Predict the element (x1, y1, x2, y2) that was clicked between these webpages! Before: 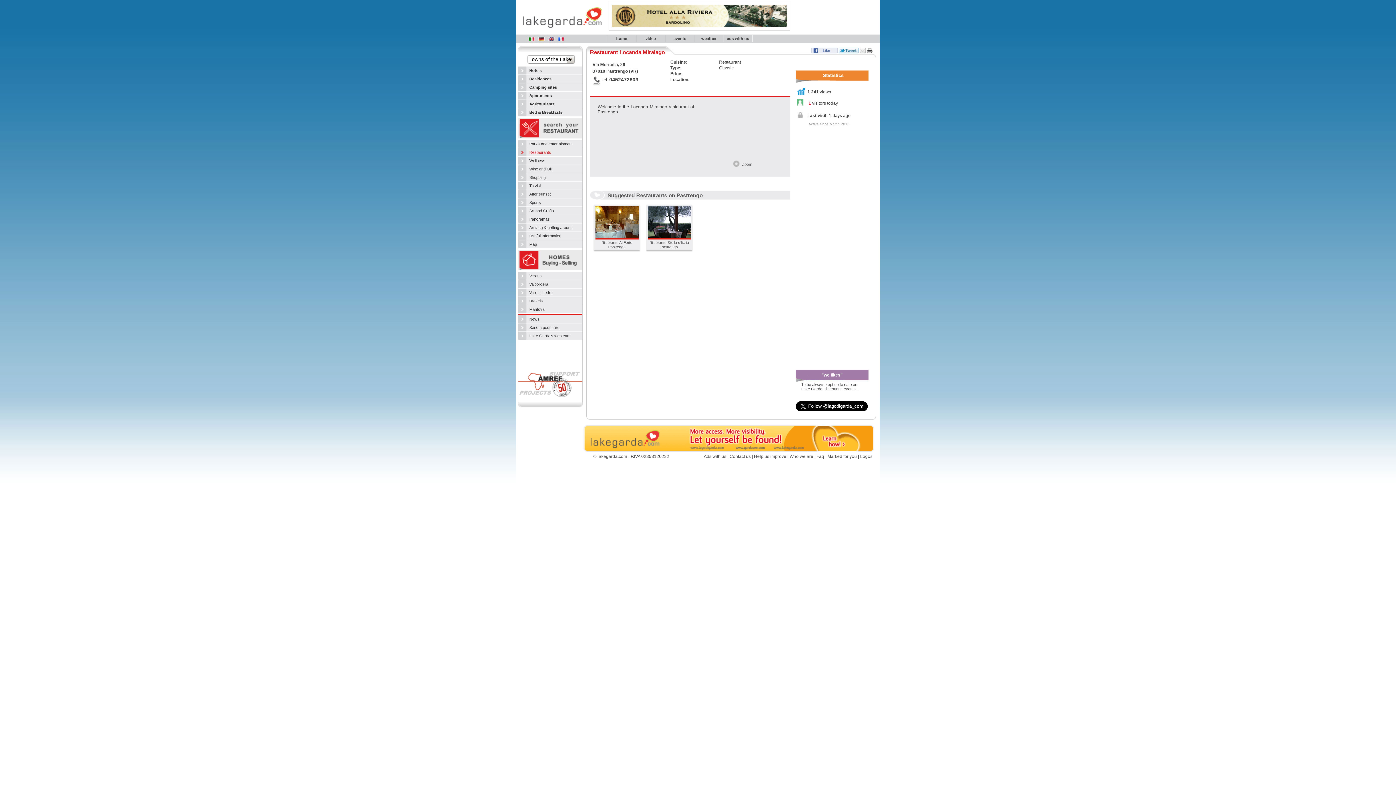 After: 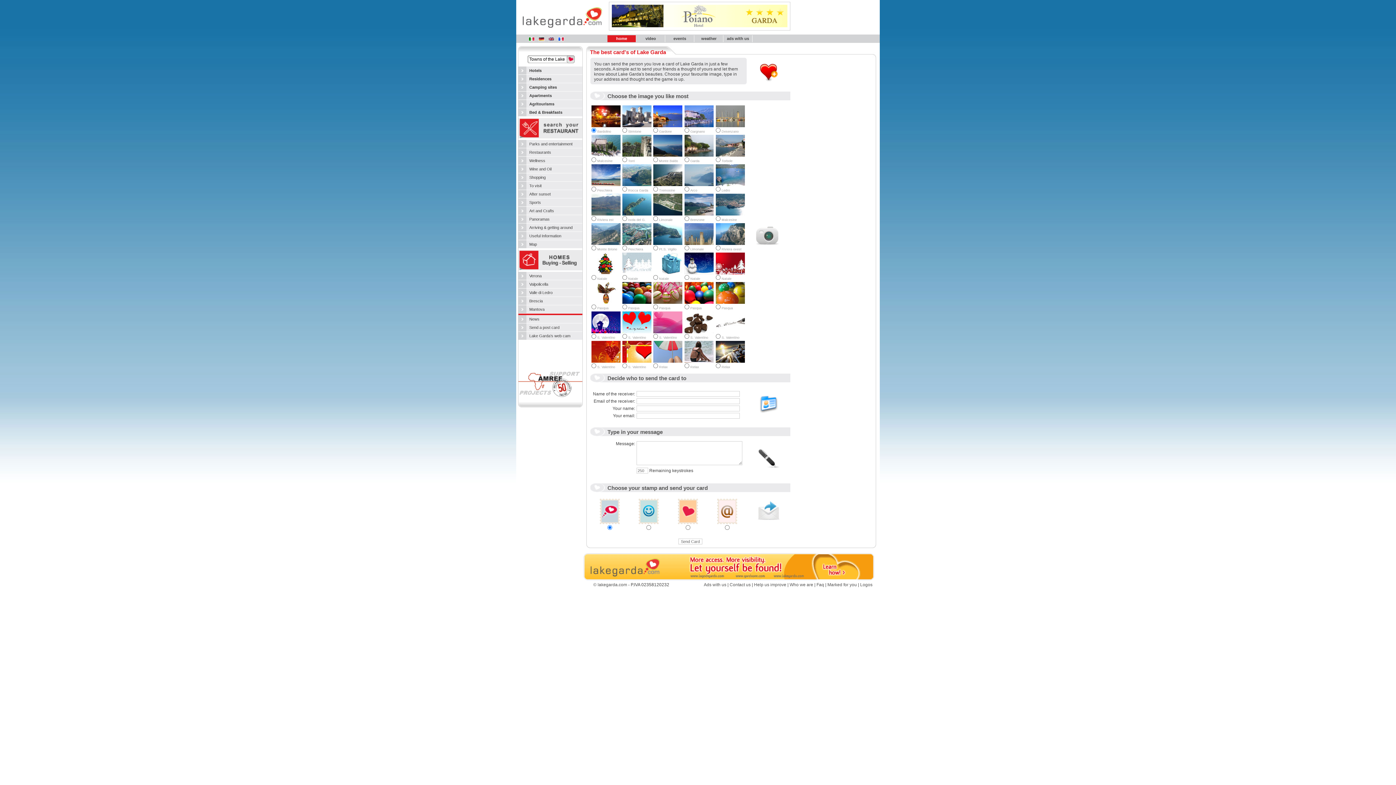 Action: label: Send a post card bbox: (518, 323, 582, 332)